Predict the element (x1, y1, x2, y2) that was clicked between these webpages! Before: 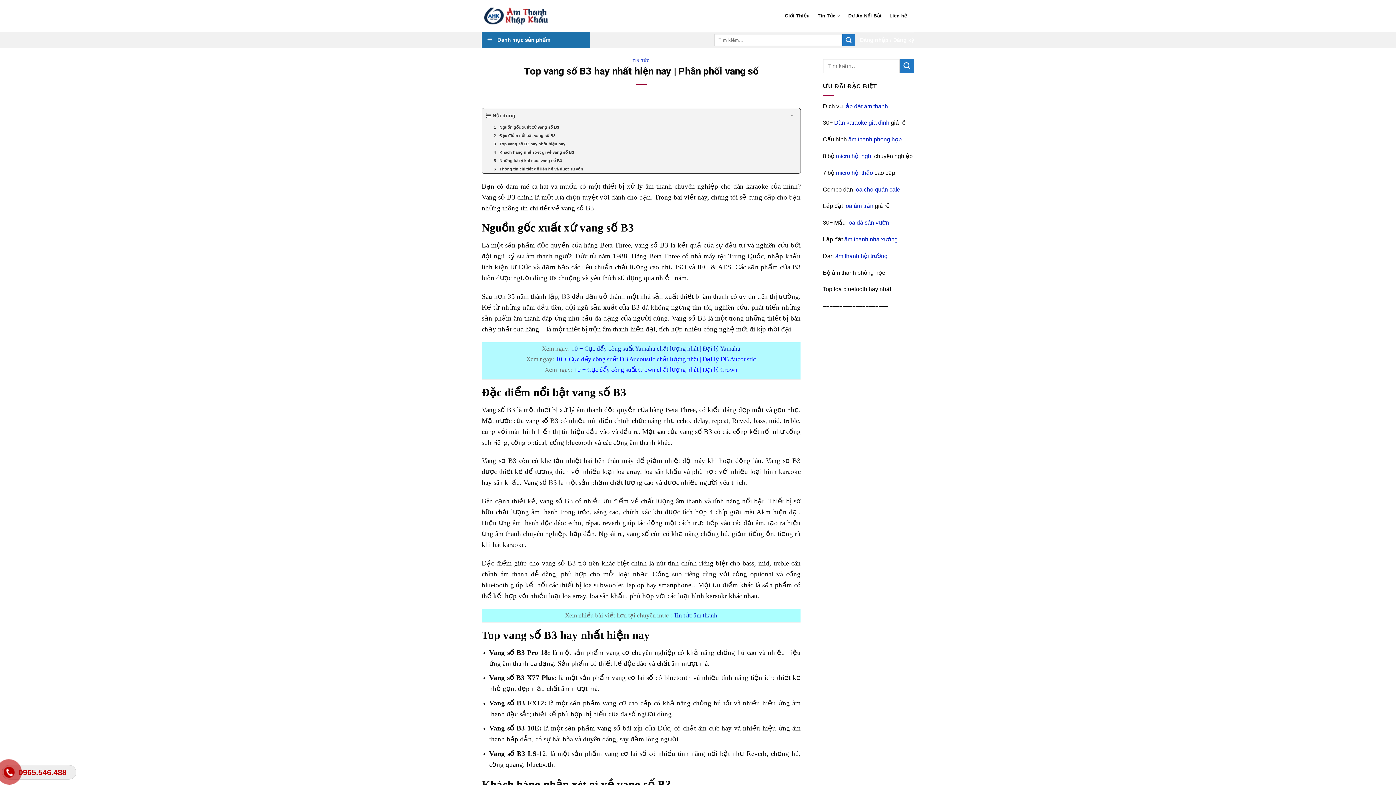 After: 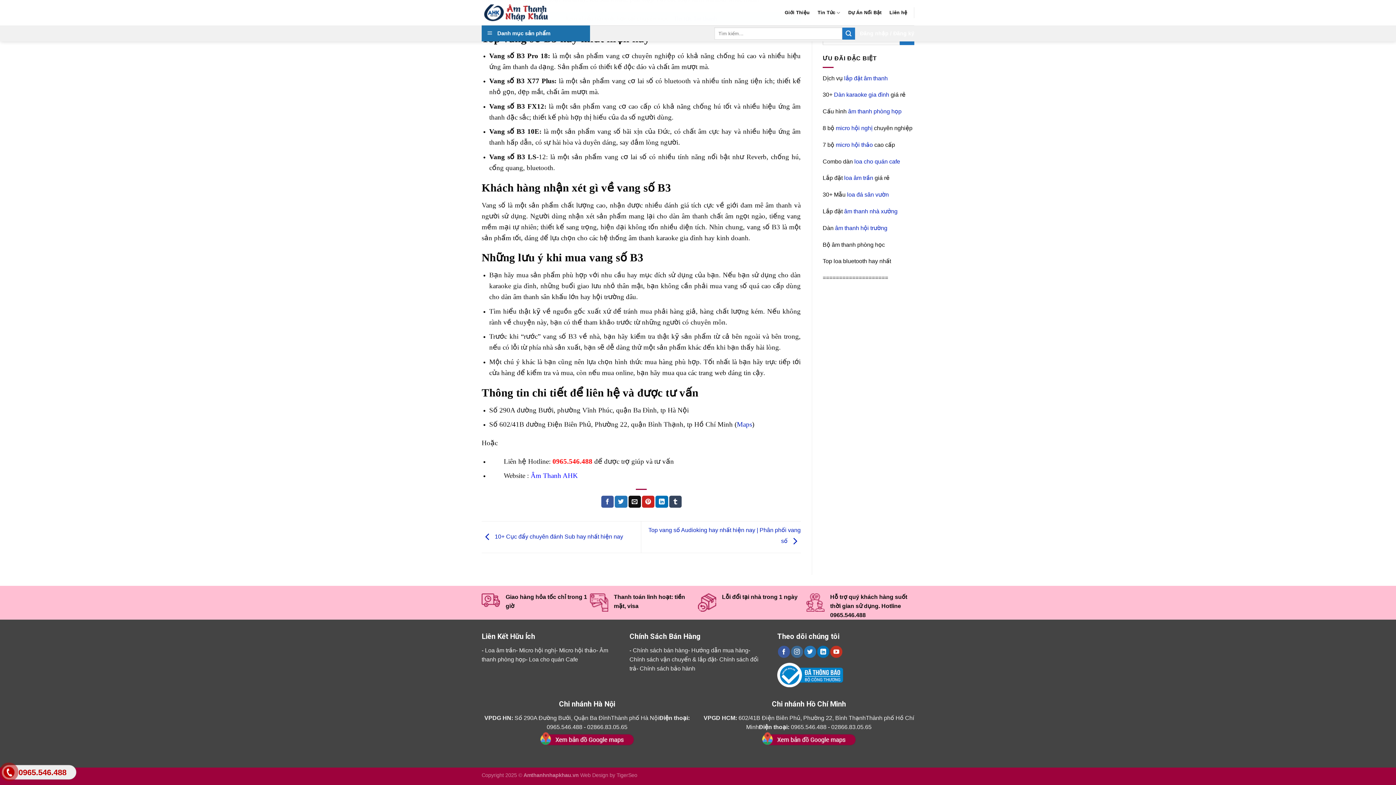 Action: label: Top vang số B3 hay nhất hiện nay bbox: (482, 139, 800, 148)